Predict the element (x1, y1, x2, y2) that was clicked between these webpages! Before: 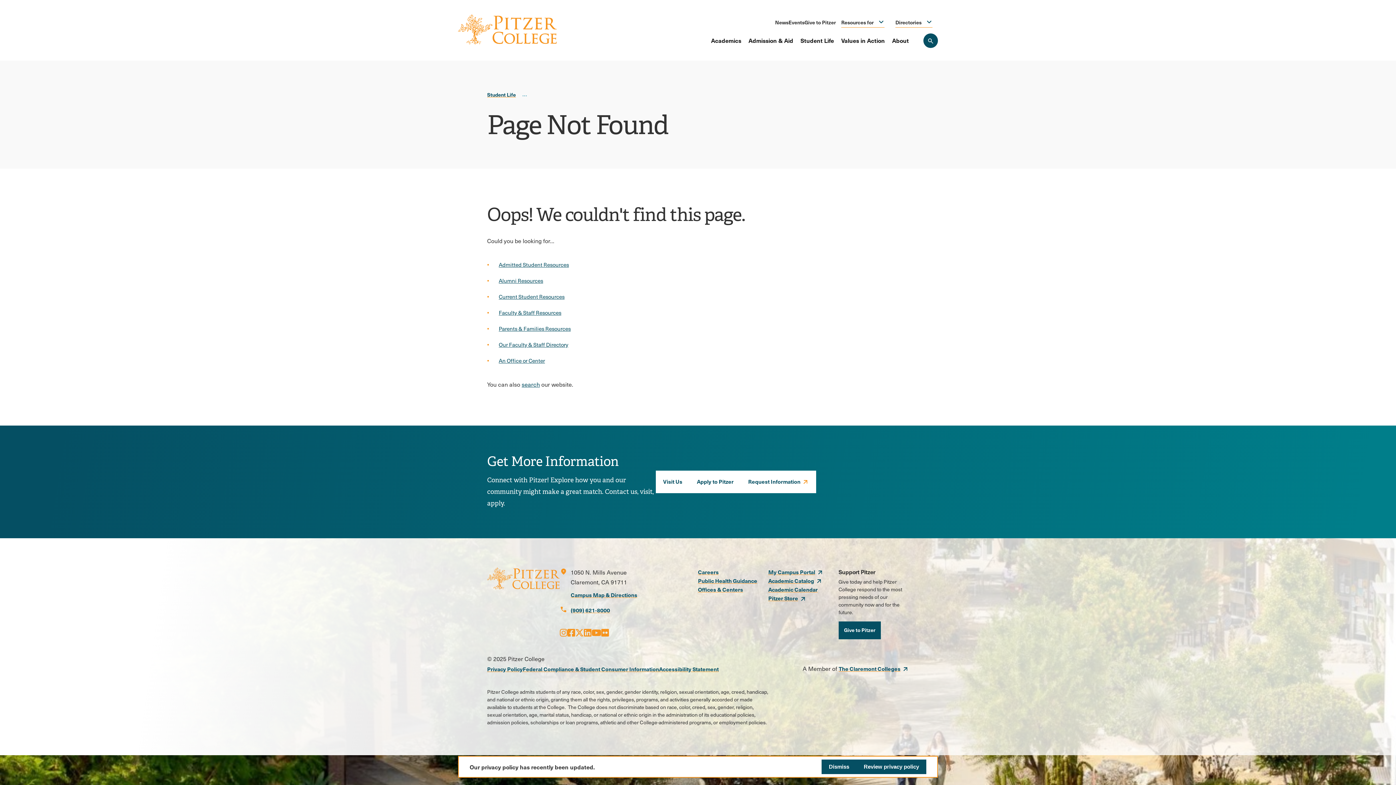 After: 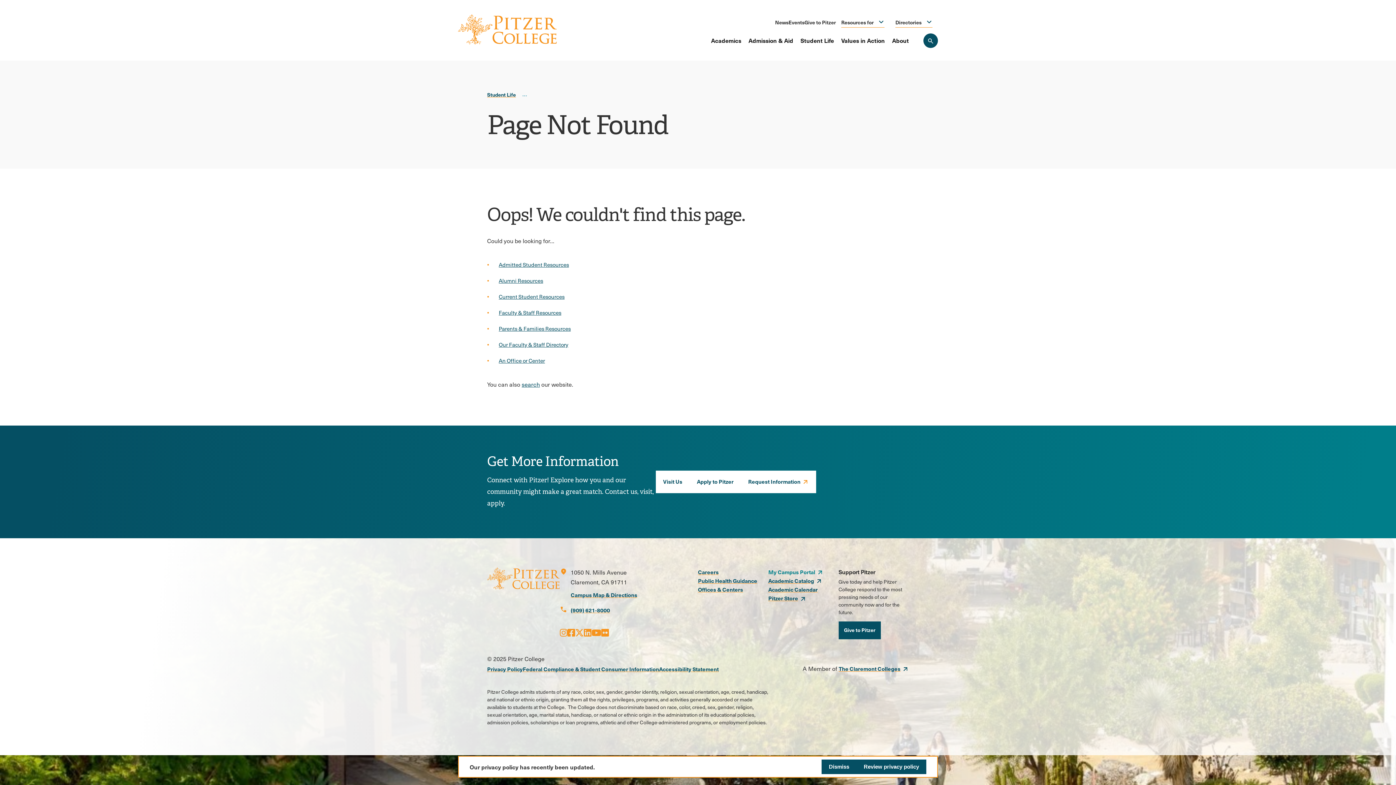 Action: label: opens My Campus Portal in new window bbox: (768, 568, 823, 576)